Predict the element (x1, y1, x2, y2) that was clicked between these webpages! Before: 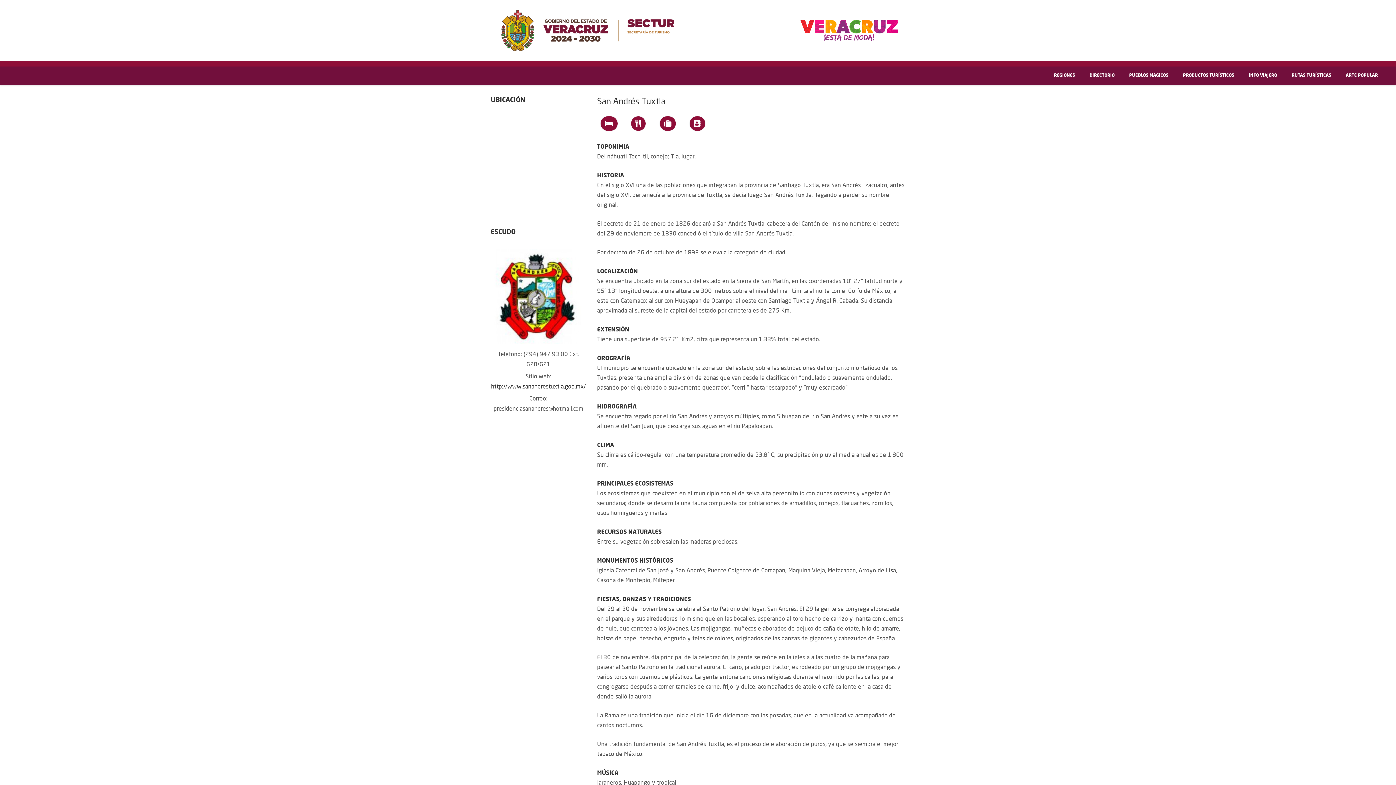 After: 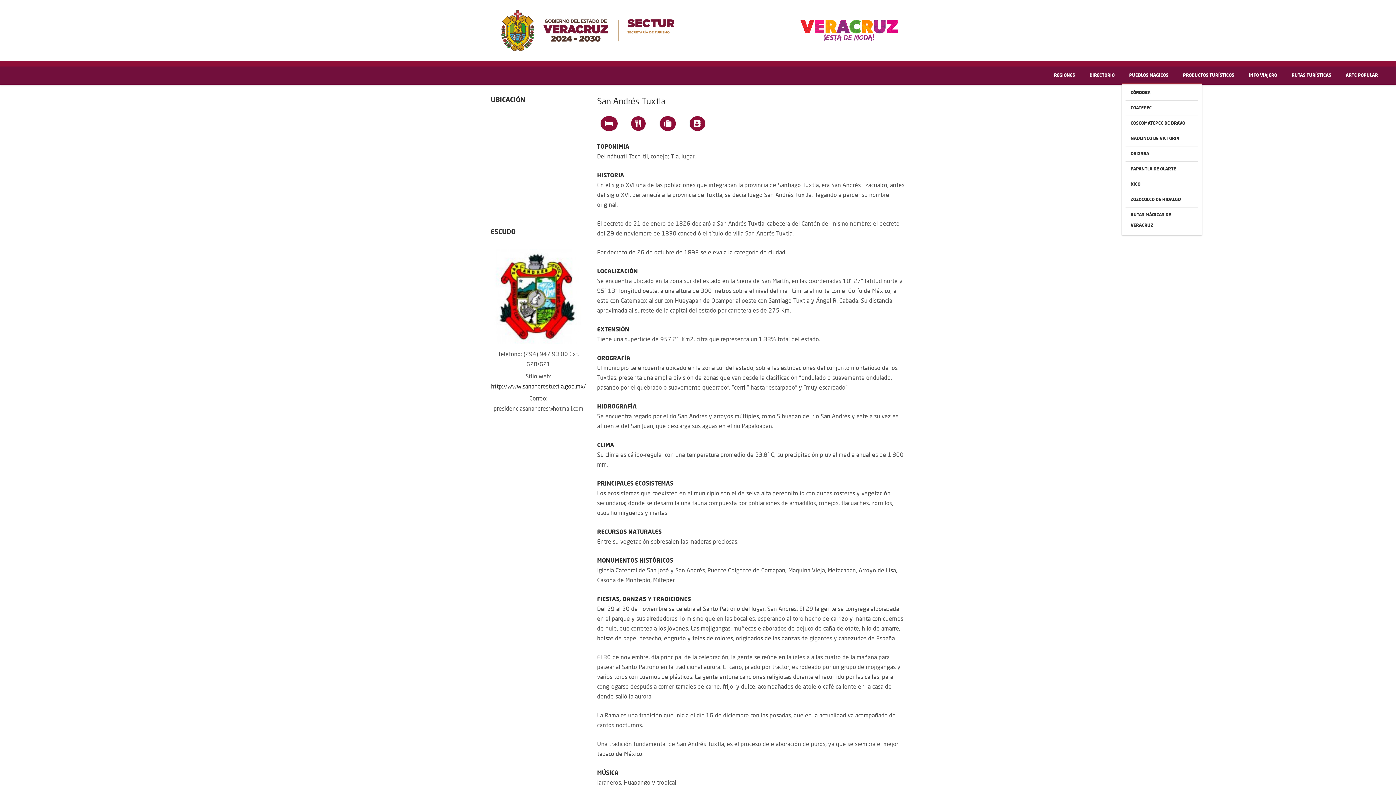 Action: label: PUEBLOS MÁGICOS bbox: (1129, 72, 1168, 79)